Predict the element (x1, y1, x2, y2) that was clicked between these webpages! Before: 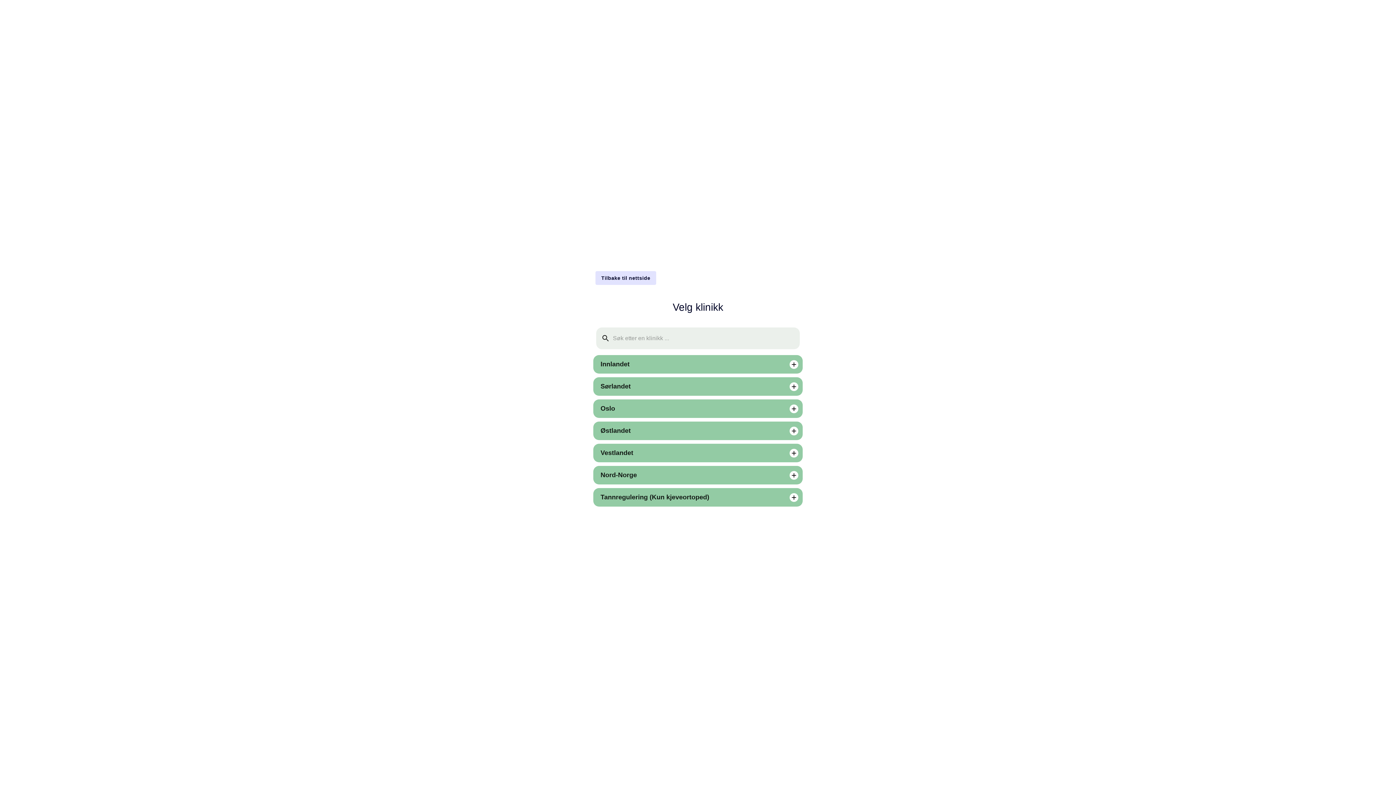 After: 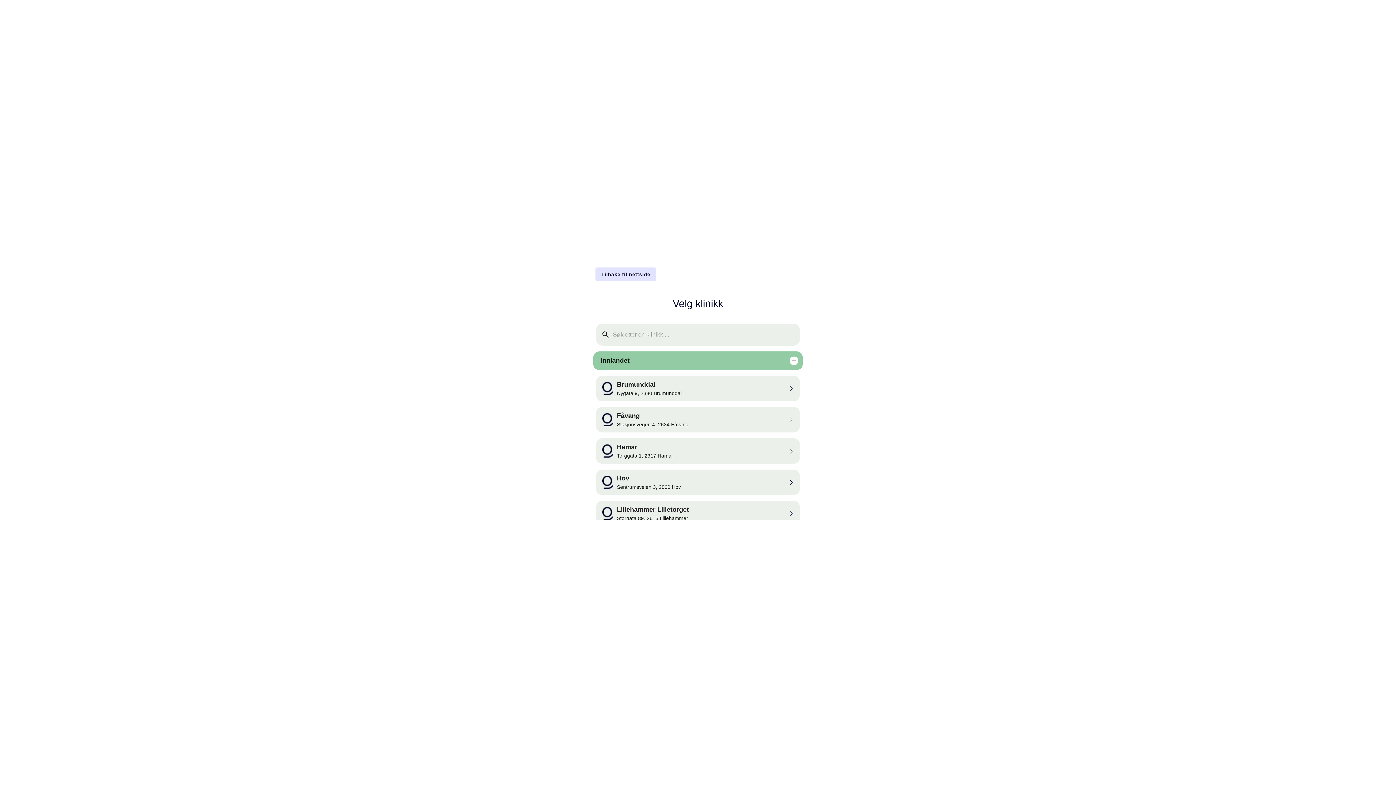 Action: label: Innlandet bbox: (593, 355, 802, 373)